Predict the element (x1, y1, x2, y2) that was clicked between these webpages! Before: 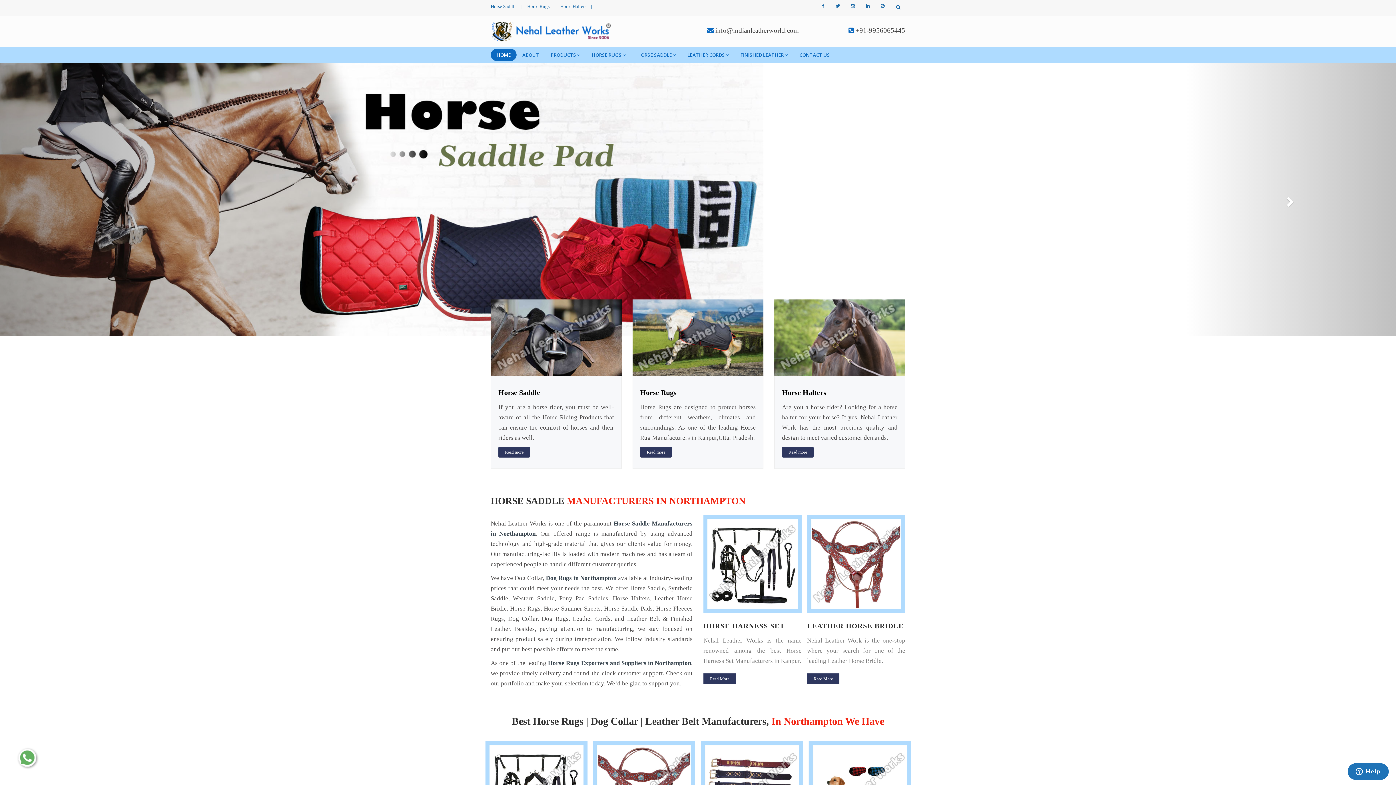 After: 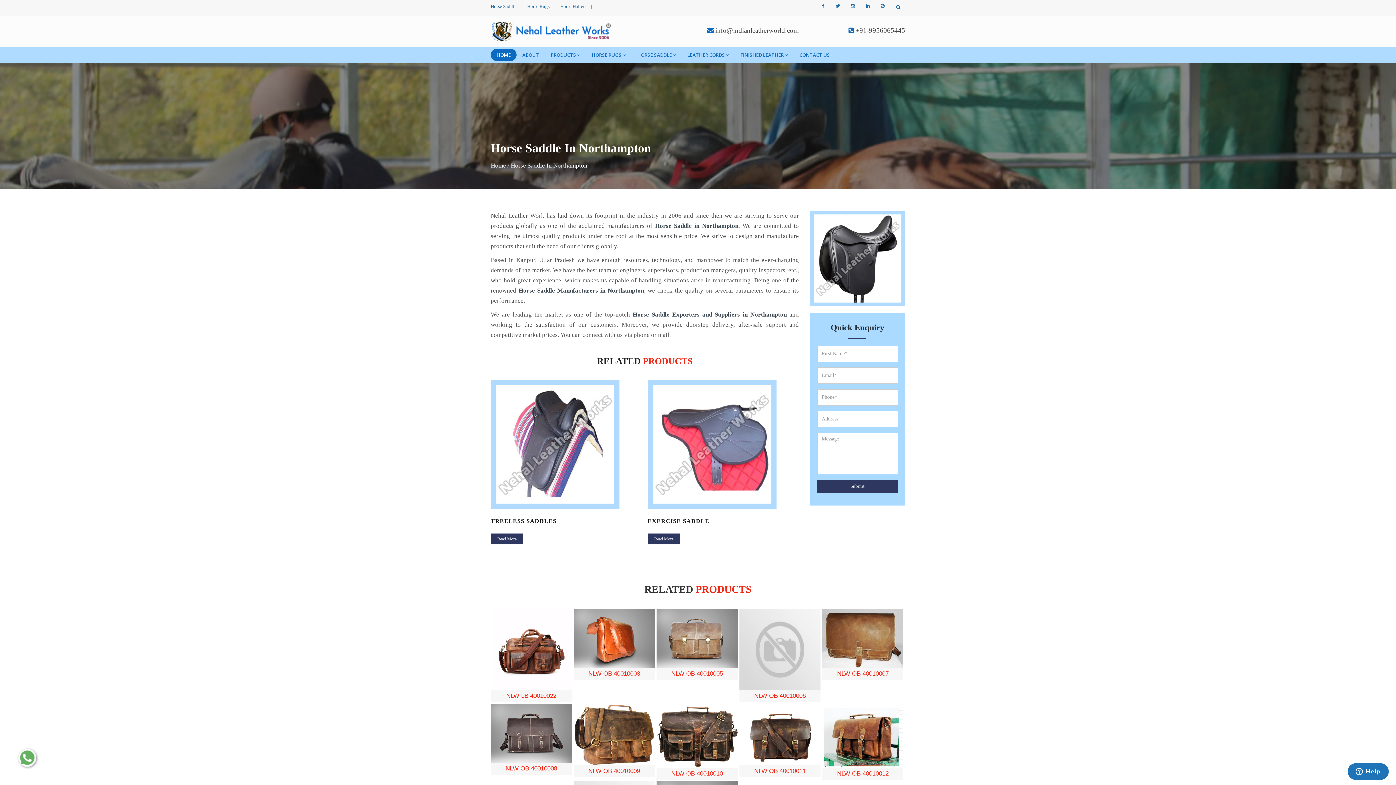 Action: bbox: (490, 333, 621, 340)